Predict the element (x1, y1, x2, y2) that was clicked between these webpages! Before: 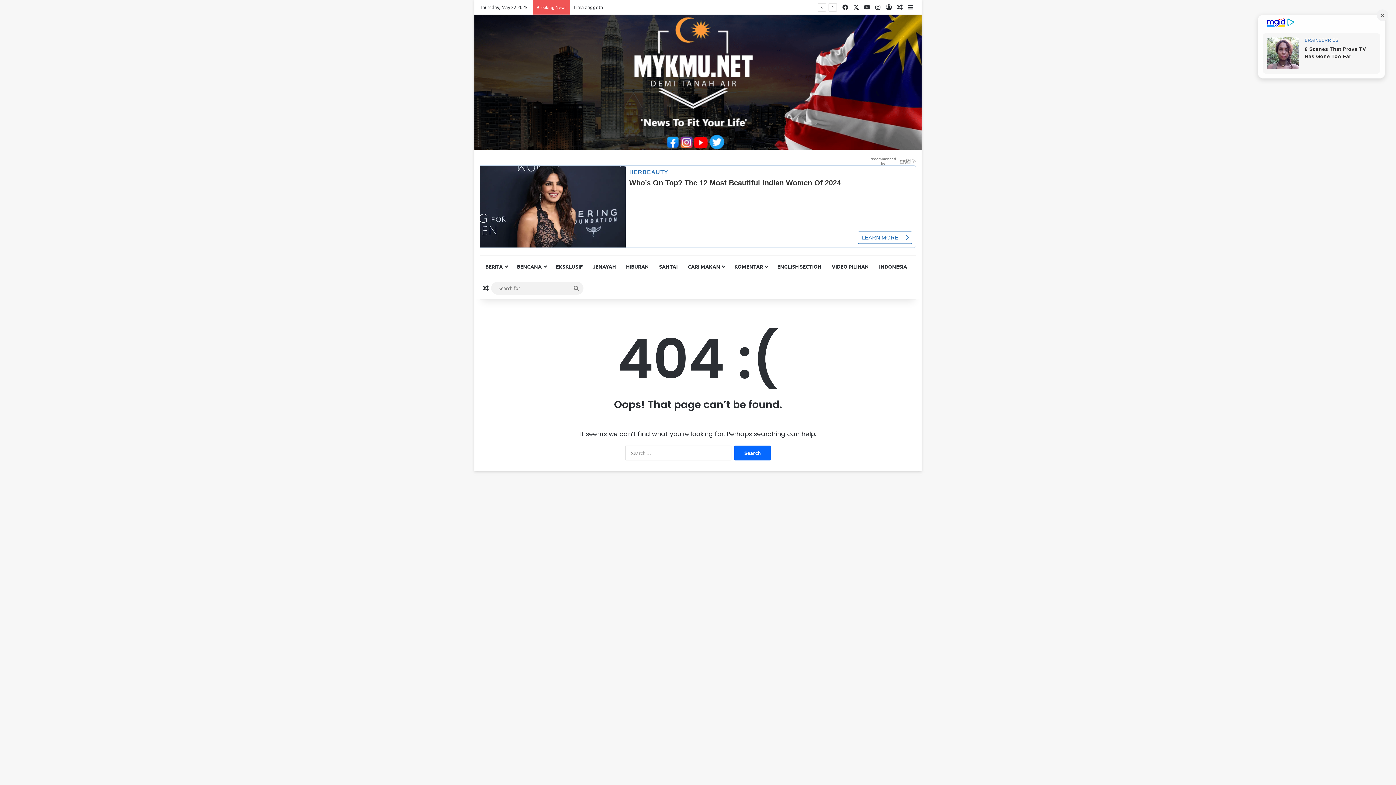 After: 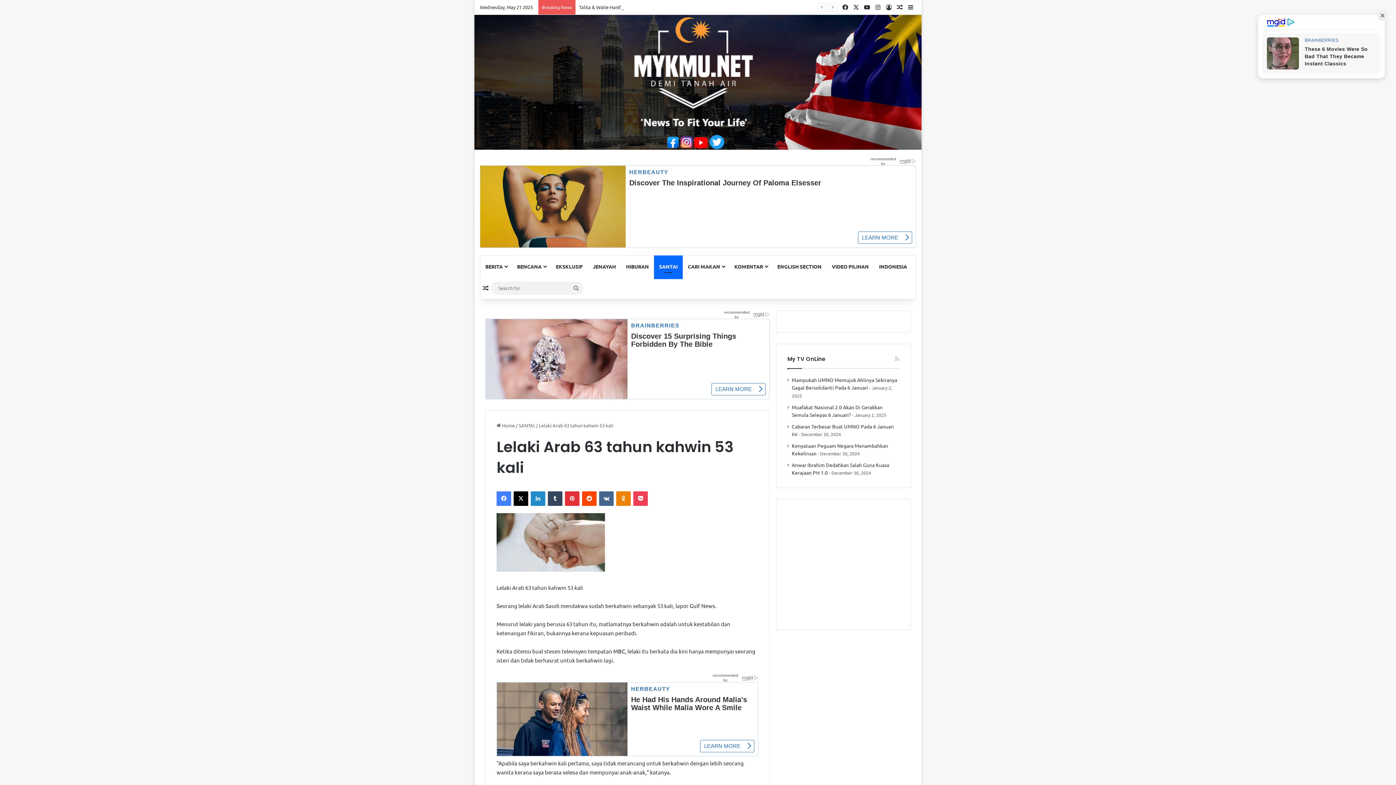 Action: bbox: (480, 277, 491, 299) label: Random Article